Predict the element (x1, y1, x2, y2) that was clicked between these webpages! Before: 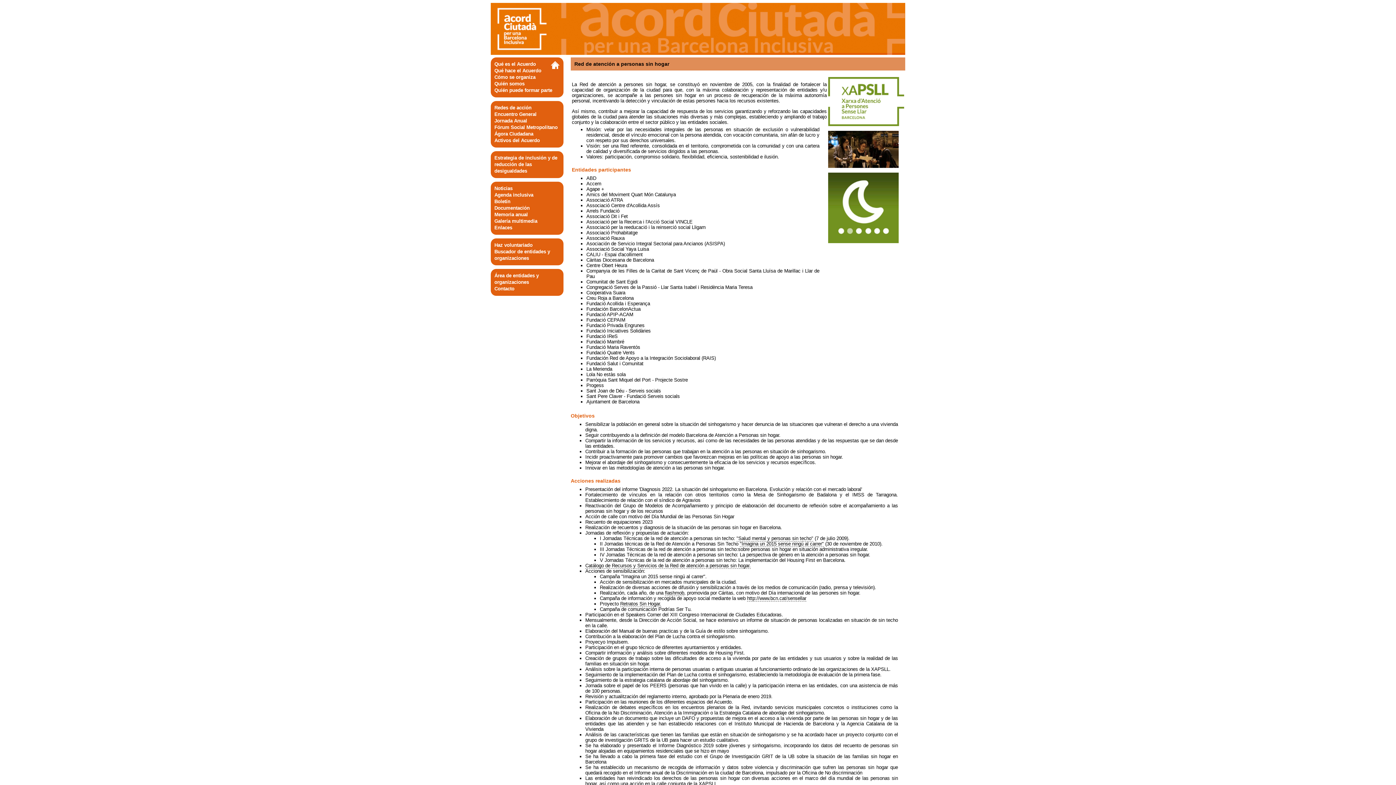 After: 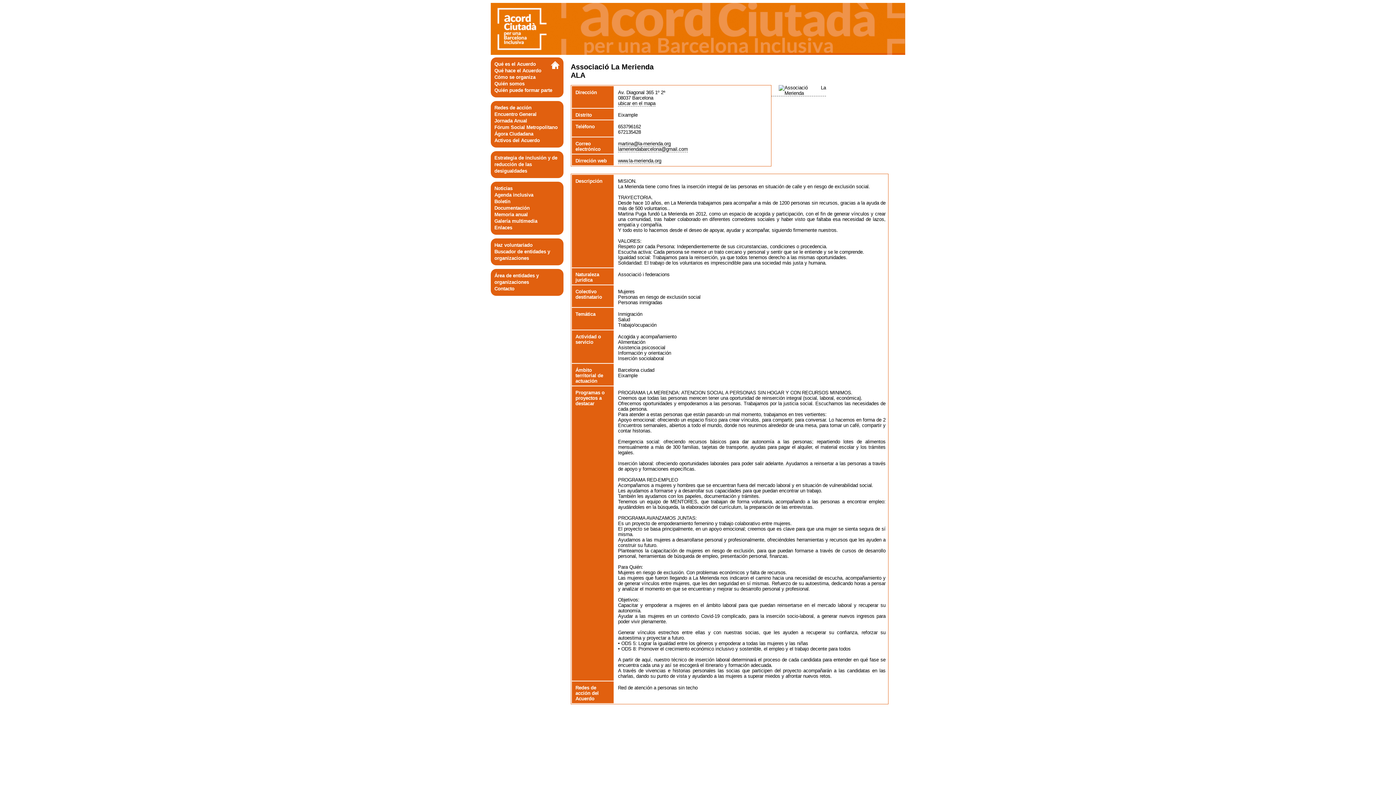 Action: label: Lola No estàs sola bbox: (586, 371, 819, 377)